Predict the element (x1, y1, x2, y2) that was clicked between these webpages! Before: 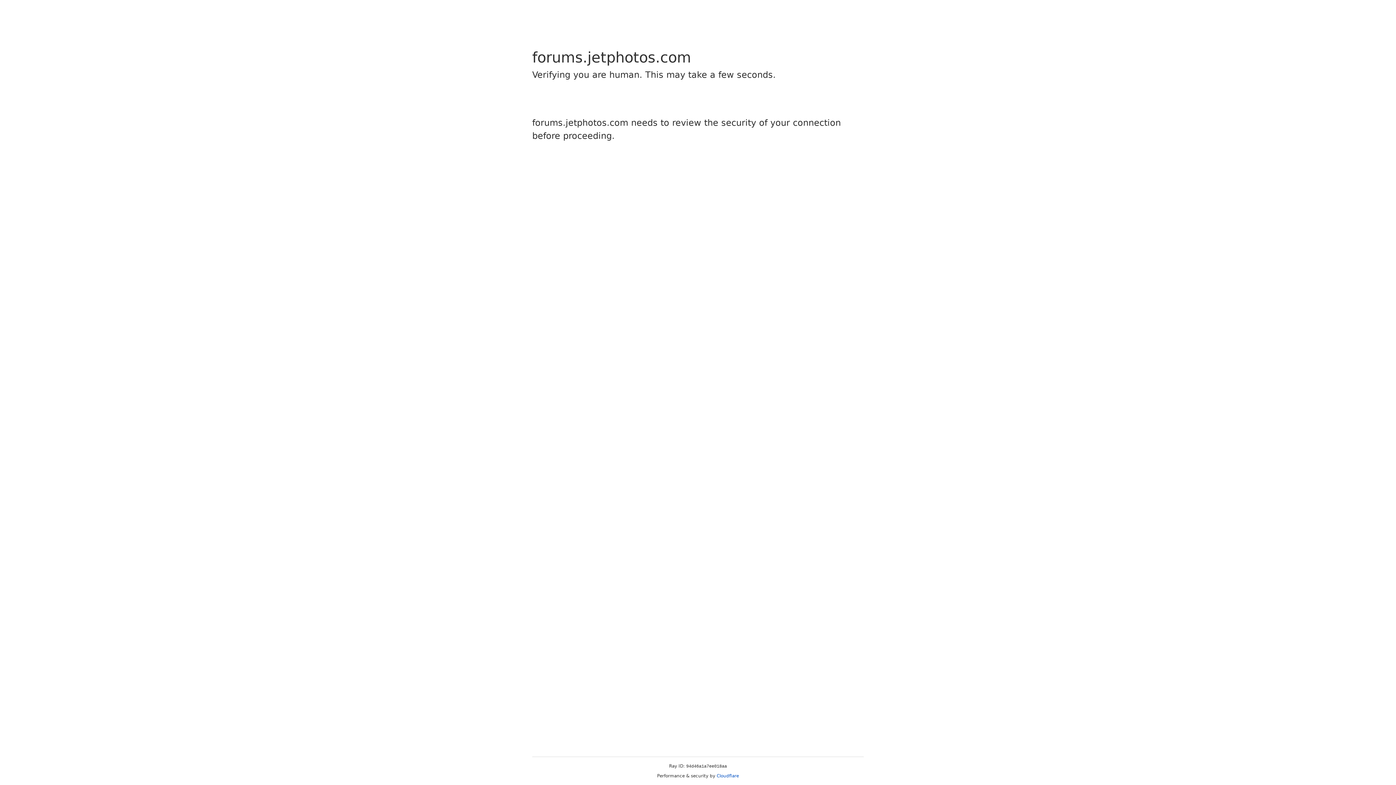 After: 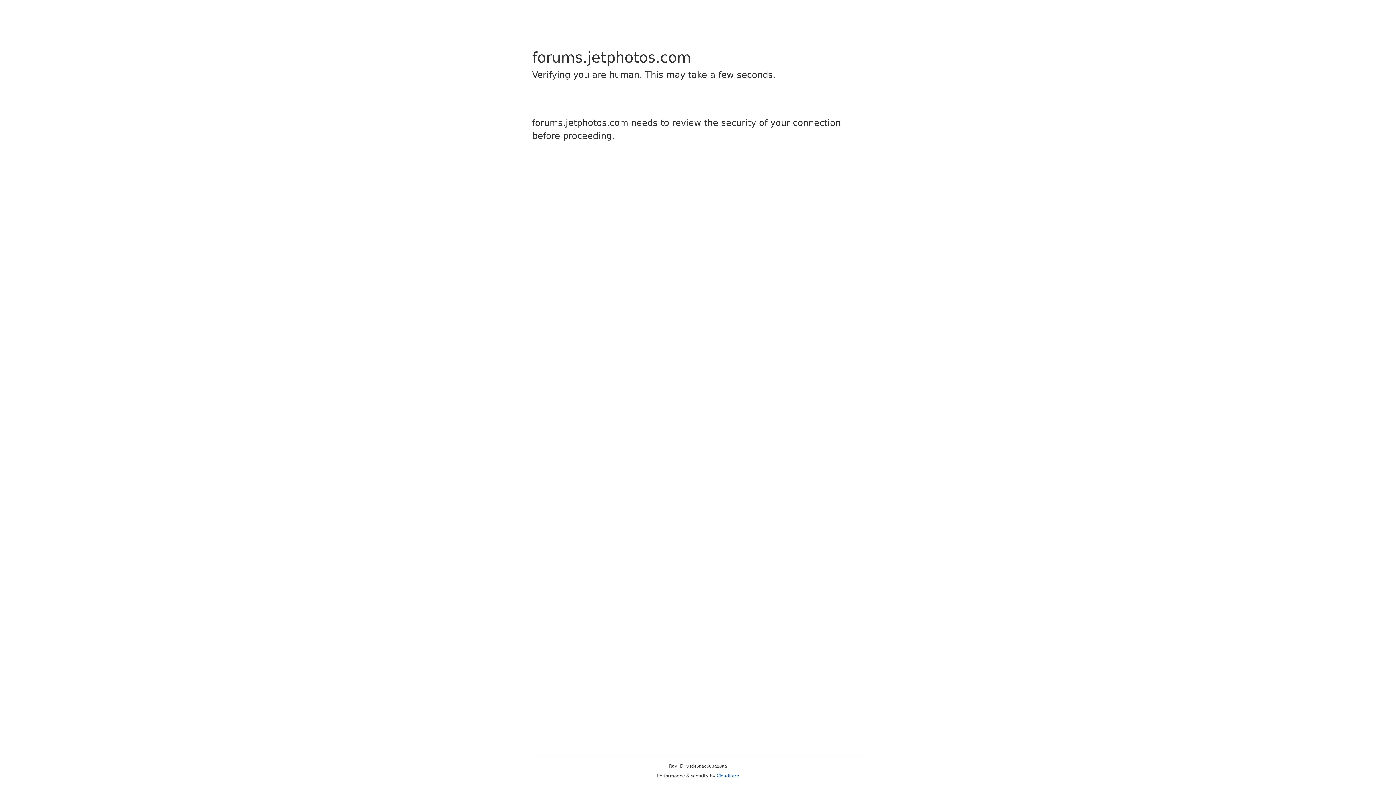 Action: bbox: (716, 773, 739, 778) label: Cloudflare